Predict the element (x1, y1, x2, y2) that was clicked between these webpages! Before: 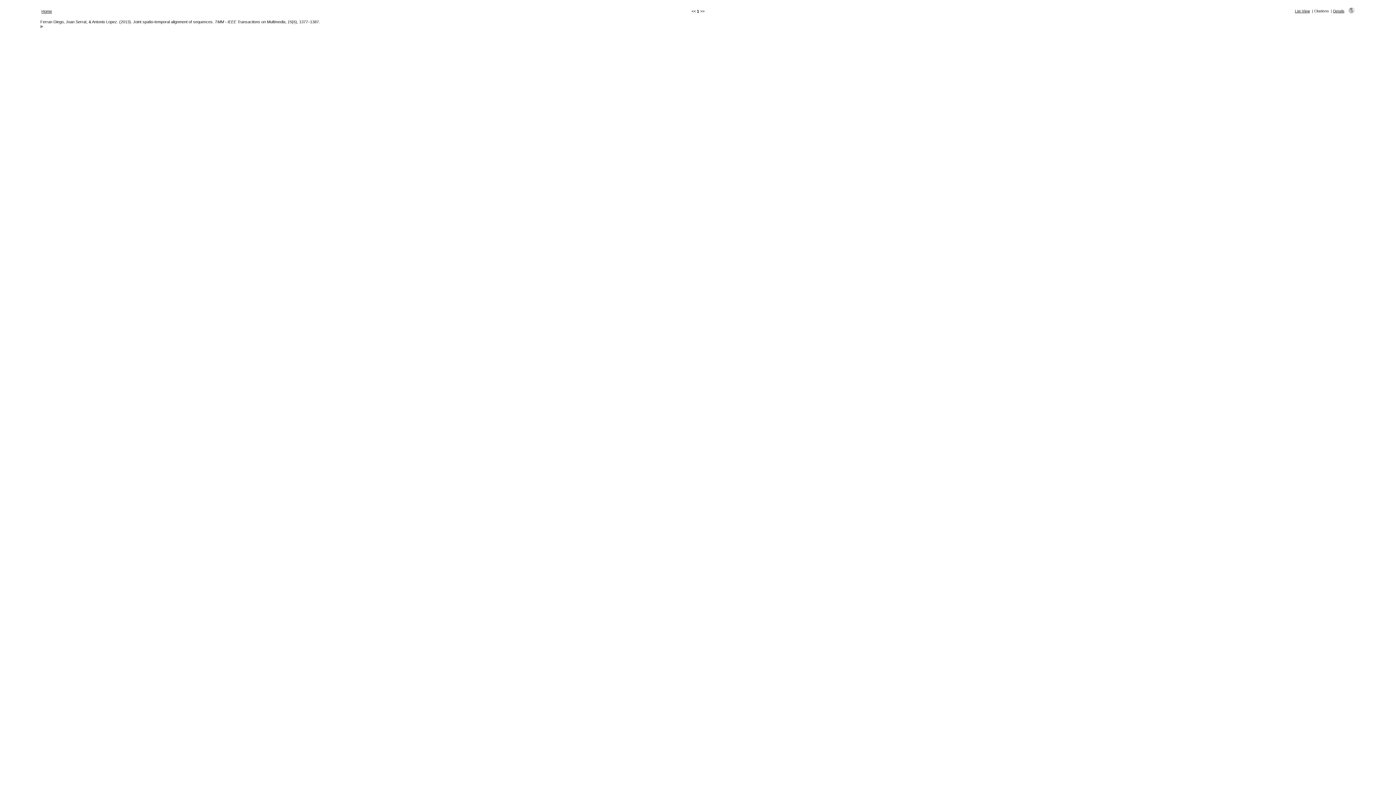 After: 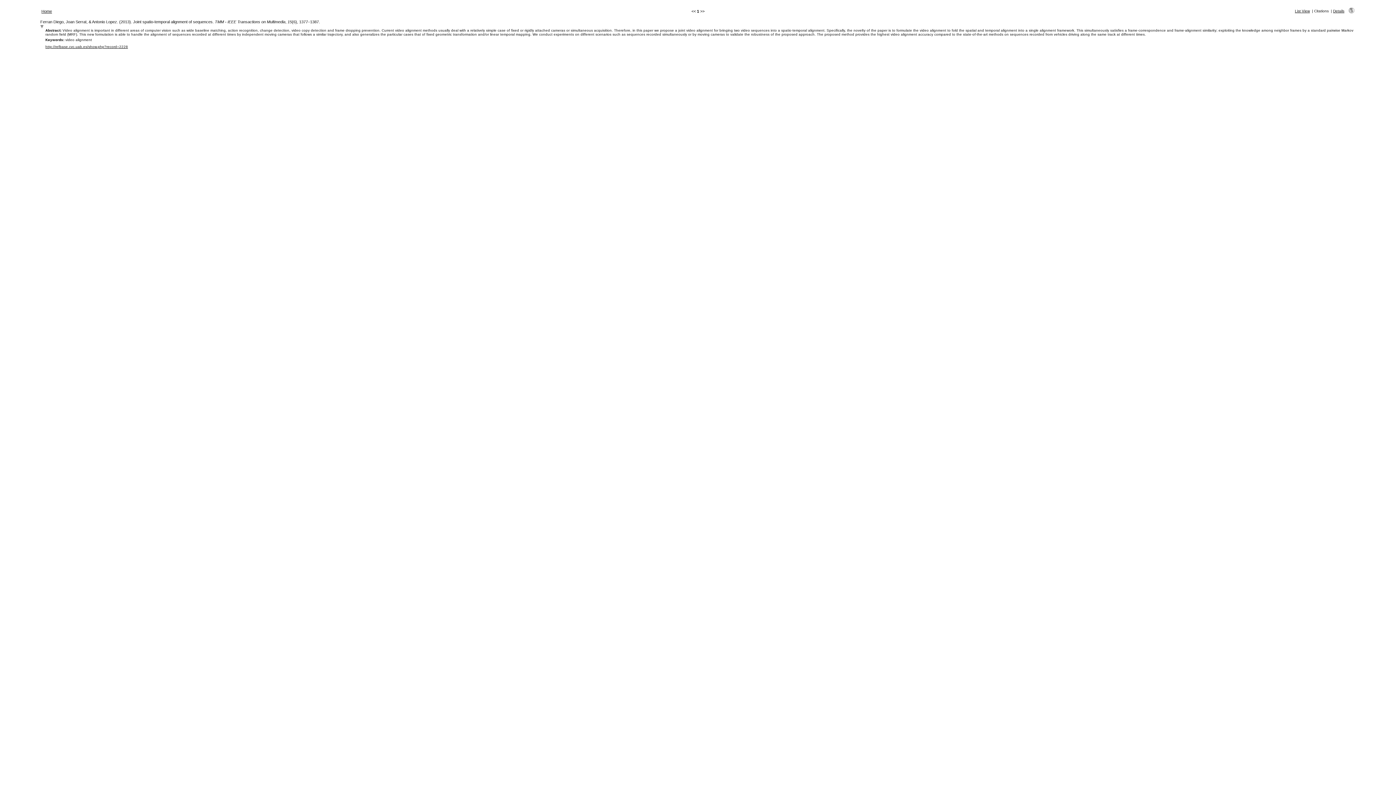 Action: bbox: (40, 25, 43, 29)